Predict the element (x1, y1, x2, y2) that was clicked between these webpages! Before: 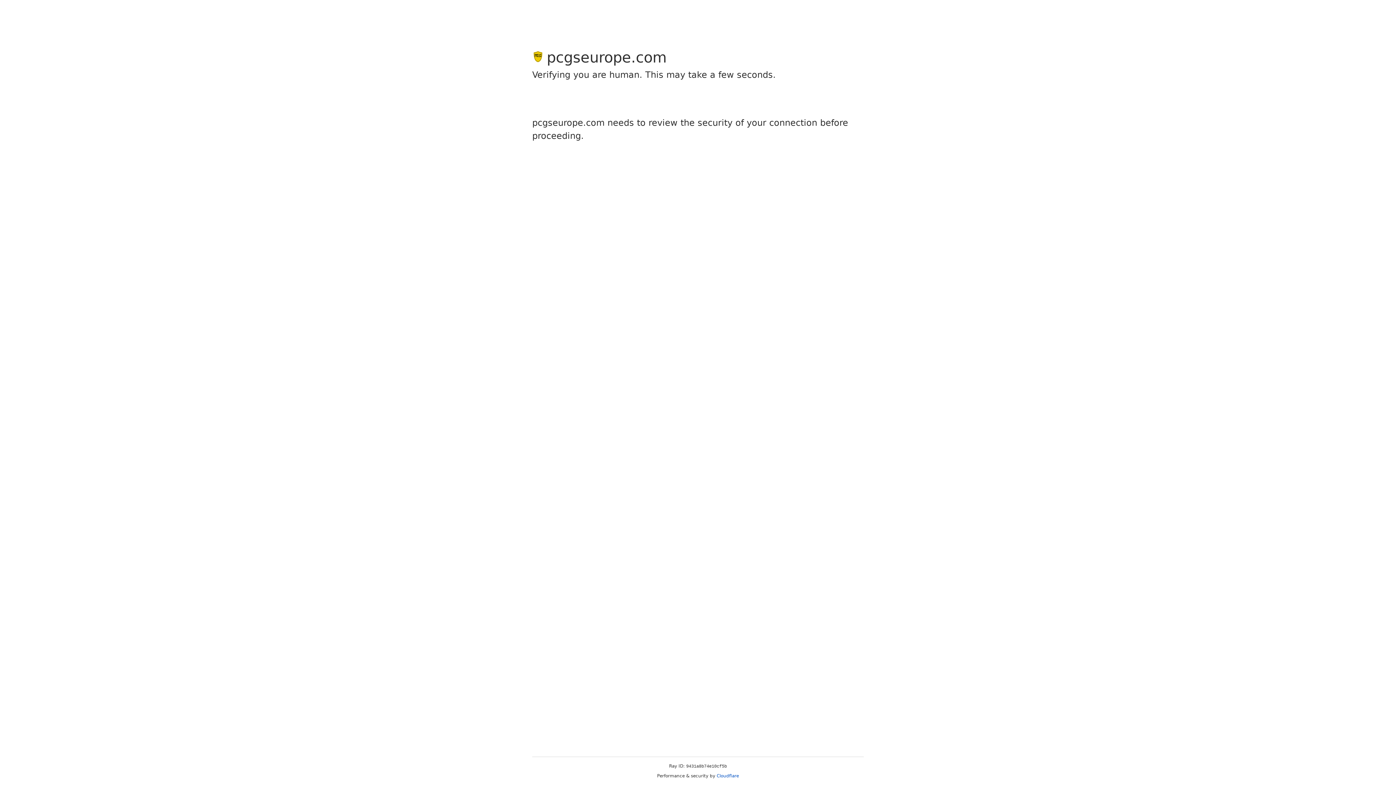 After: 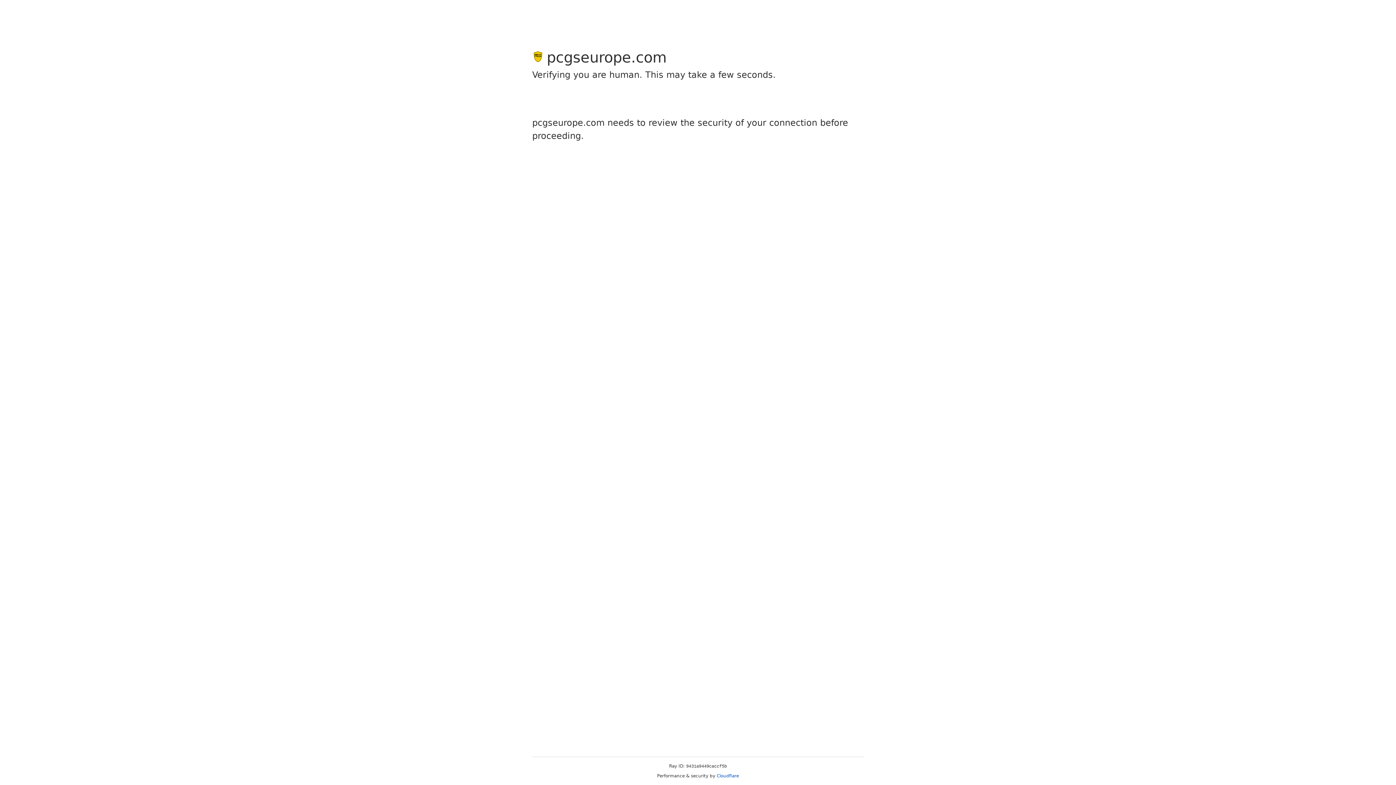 Action: label: Cloudflare bbox: (716, 773, 739, 778)